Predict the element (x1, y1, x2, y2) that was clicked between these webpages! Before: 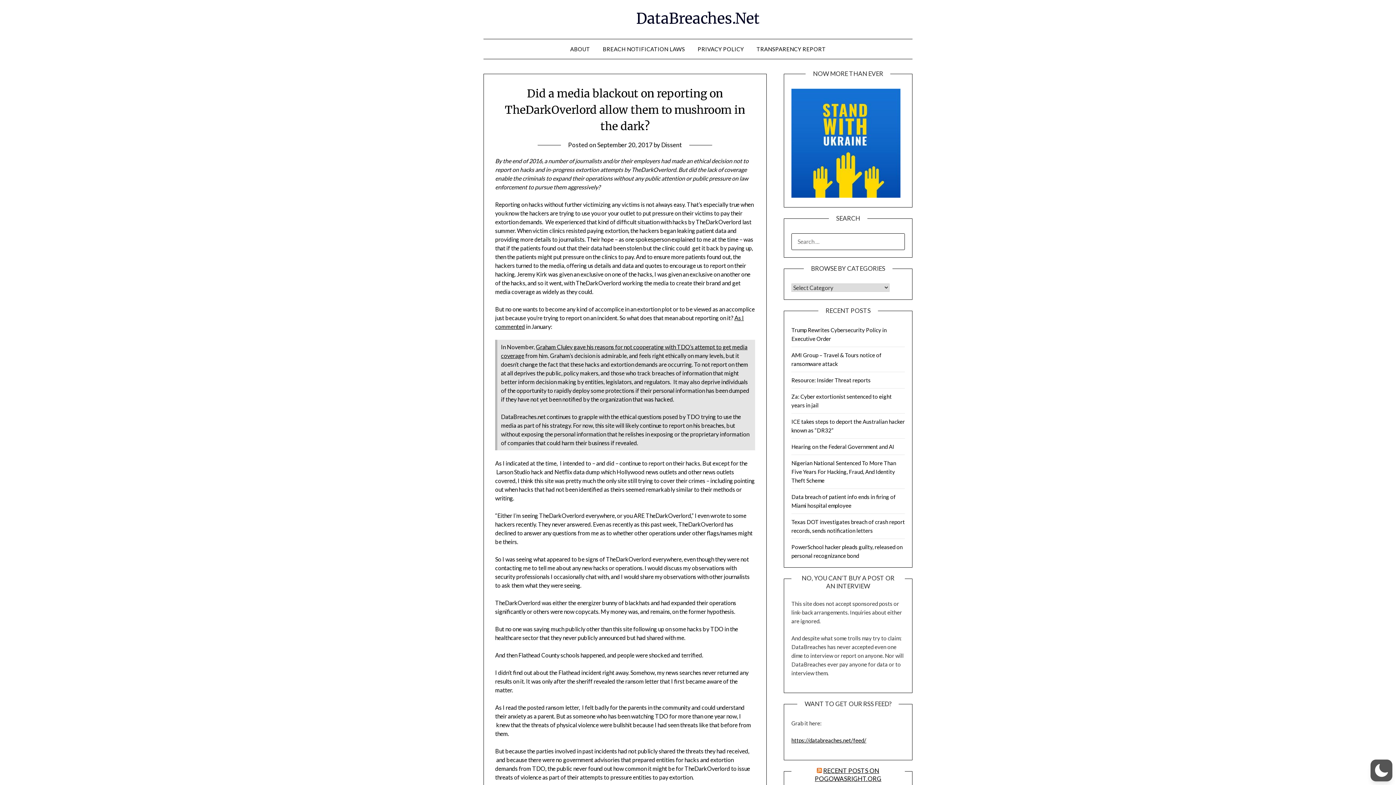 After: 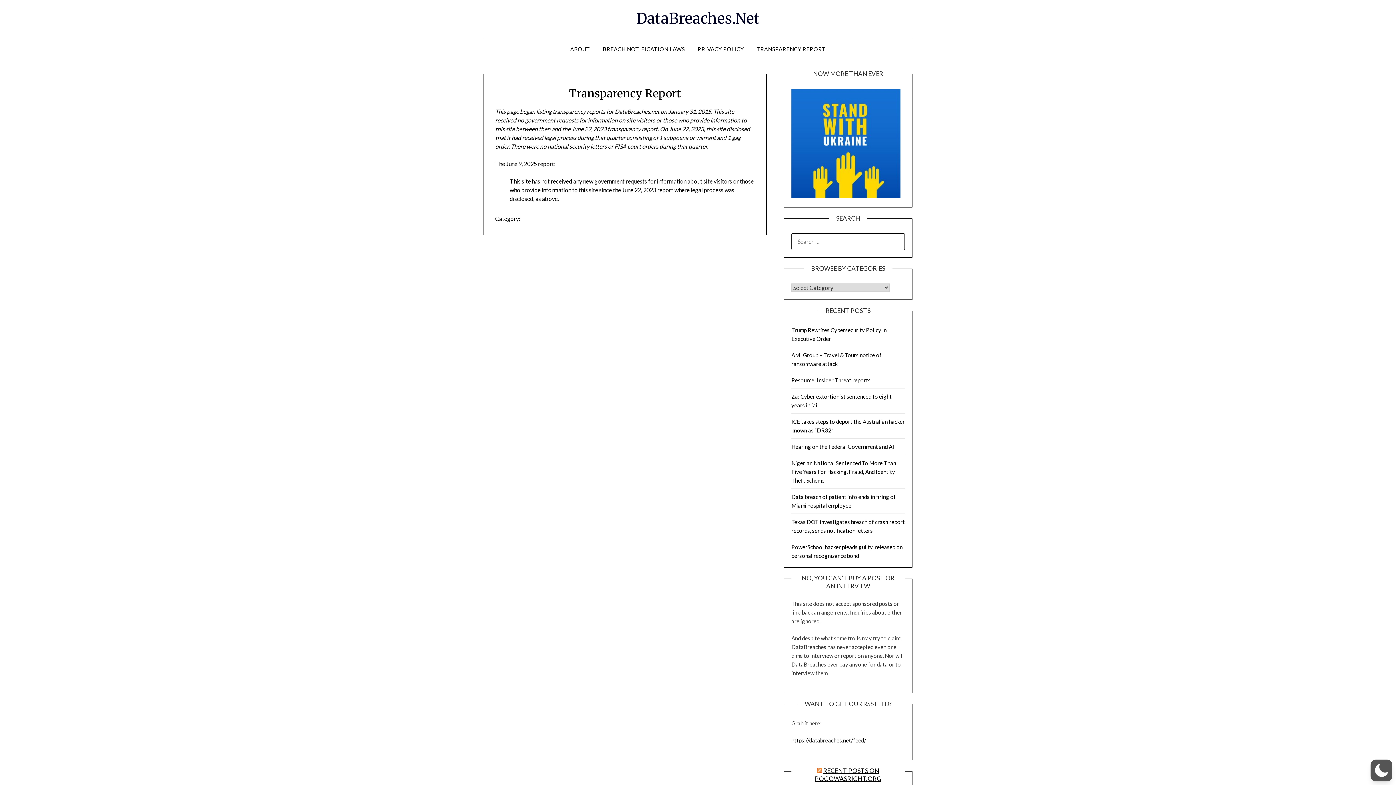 Action: label: TRANSPARENCY REPORT bbox: (750, 39, 831, 58)